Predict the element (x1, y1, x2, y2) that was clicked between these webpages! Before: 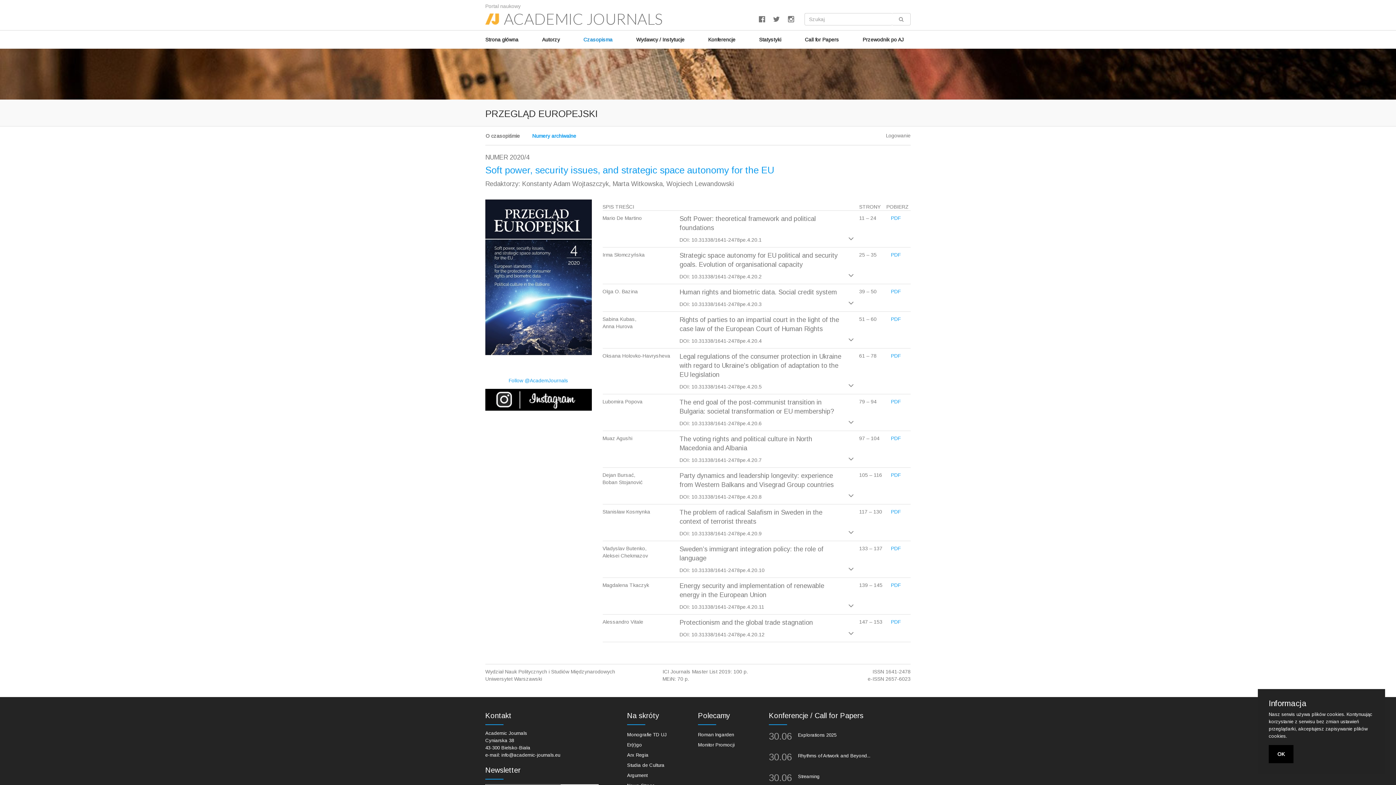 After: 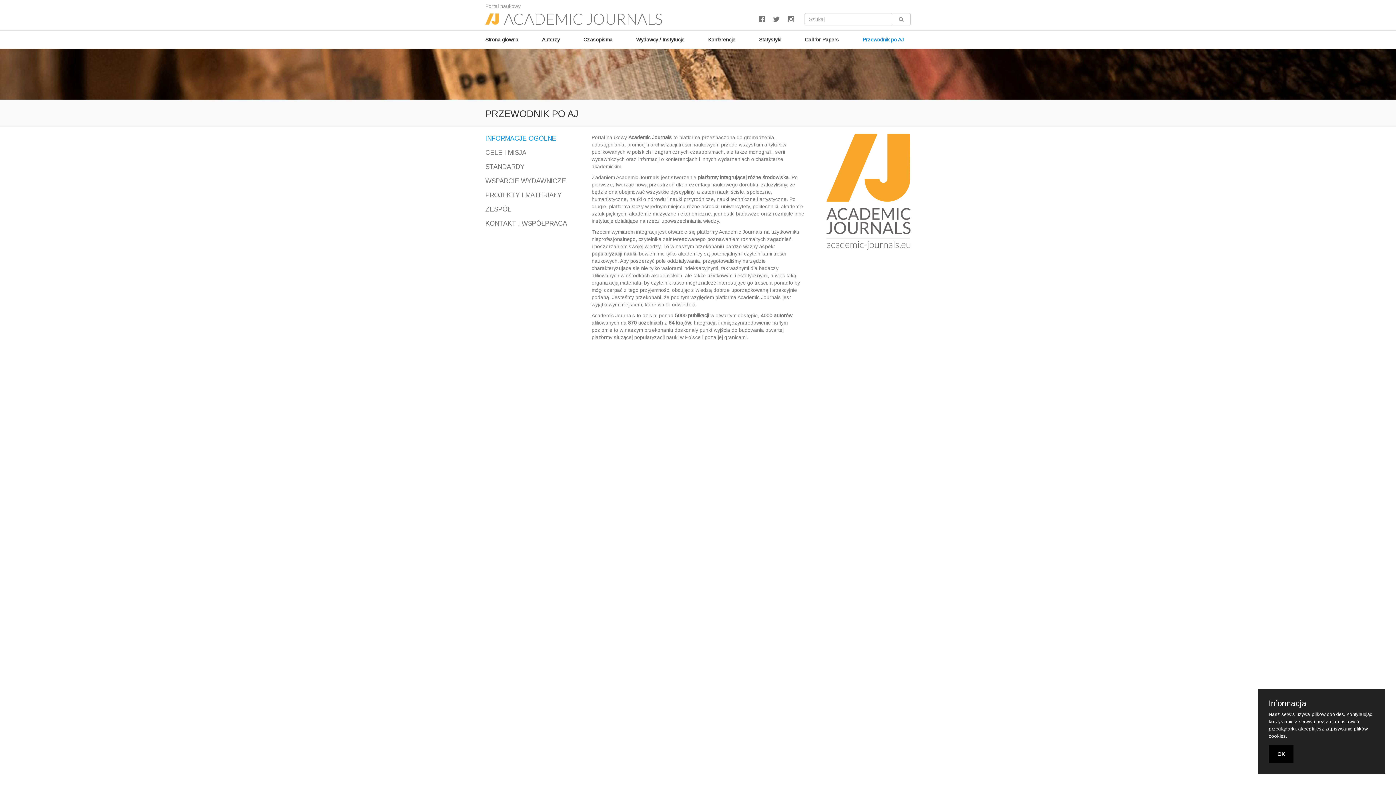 Action: label: Przewodnik po AJ bbox: (862, 30, 909, 48)